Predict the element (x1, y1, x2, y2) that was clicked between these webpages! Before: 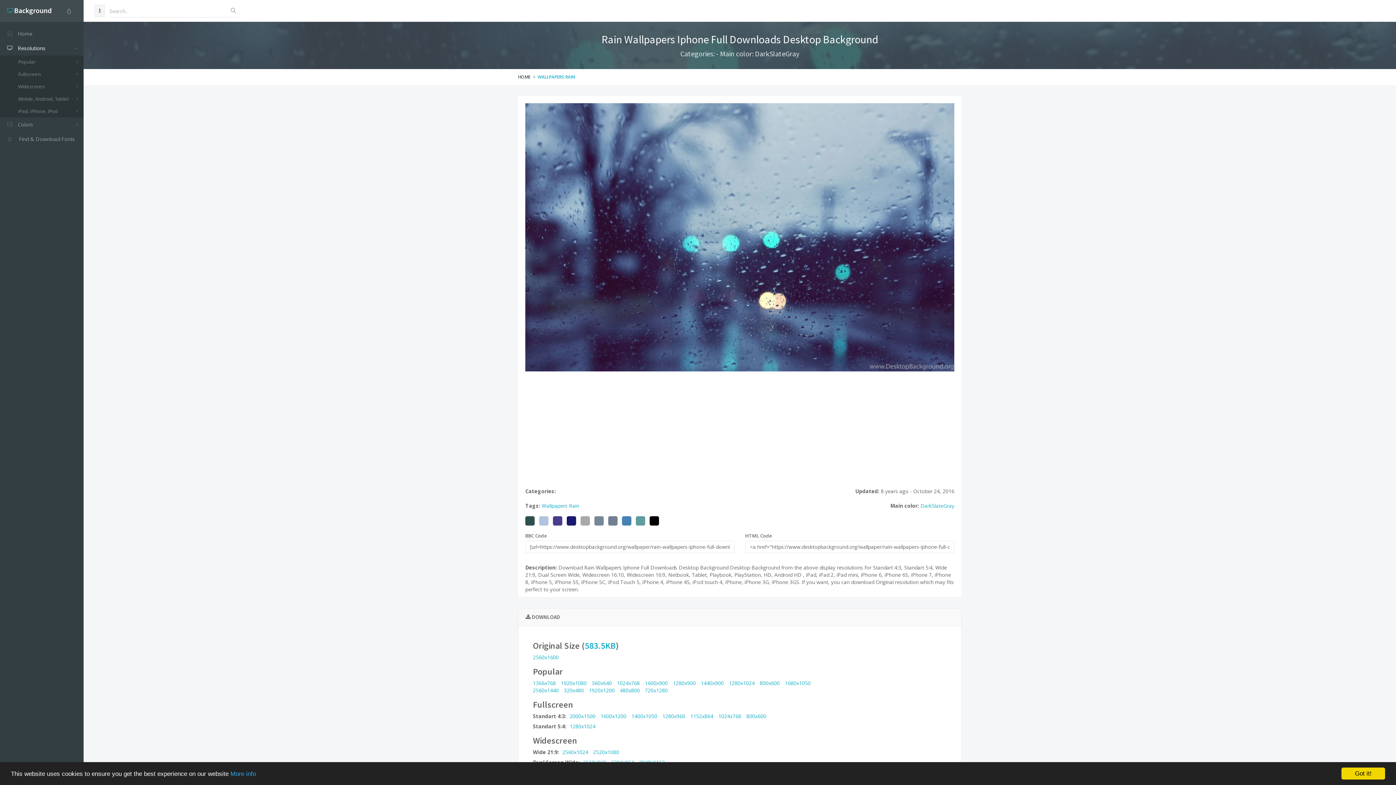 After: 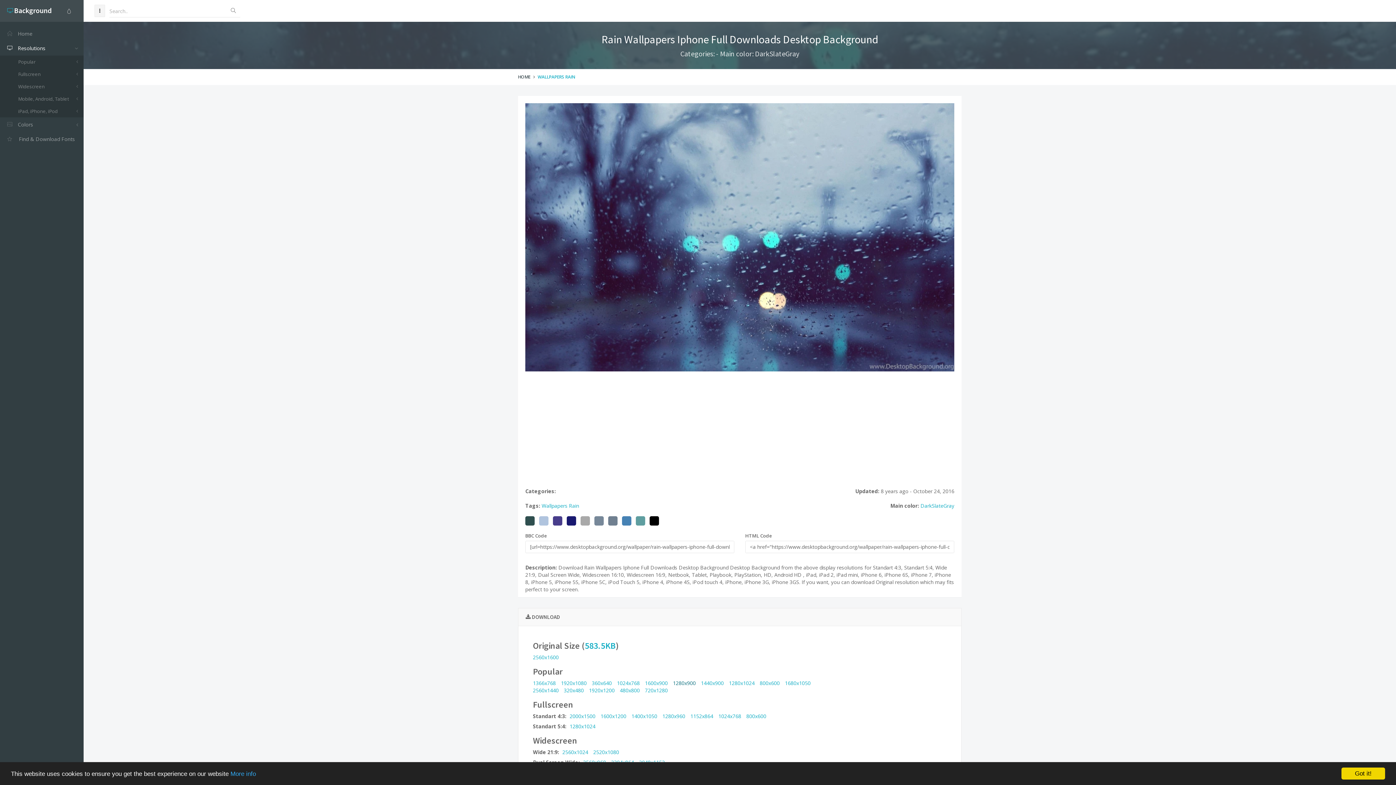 Action: label: 1280x900 bbox: (673, 679, 696, 686)